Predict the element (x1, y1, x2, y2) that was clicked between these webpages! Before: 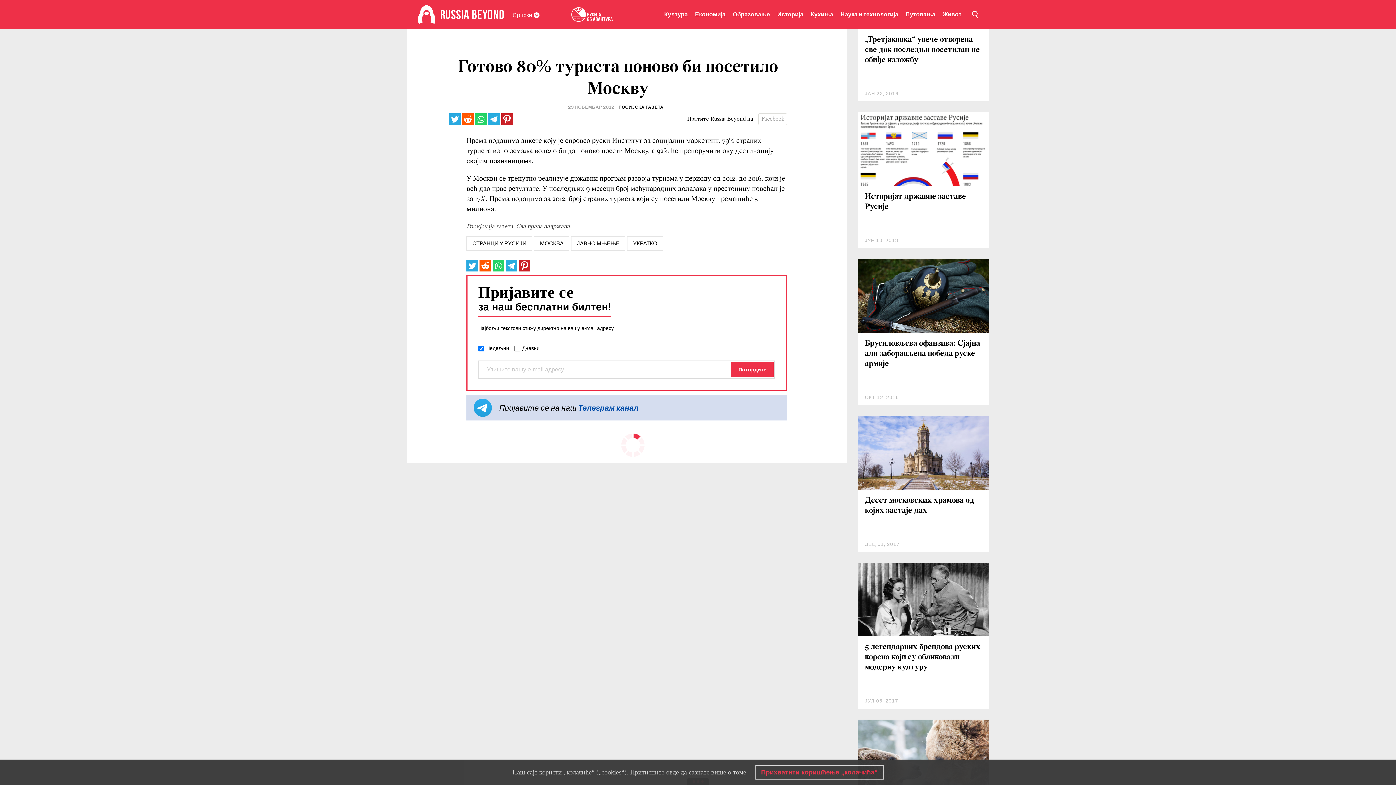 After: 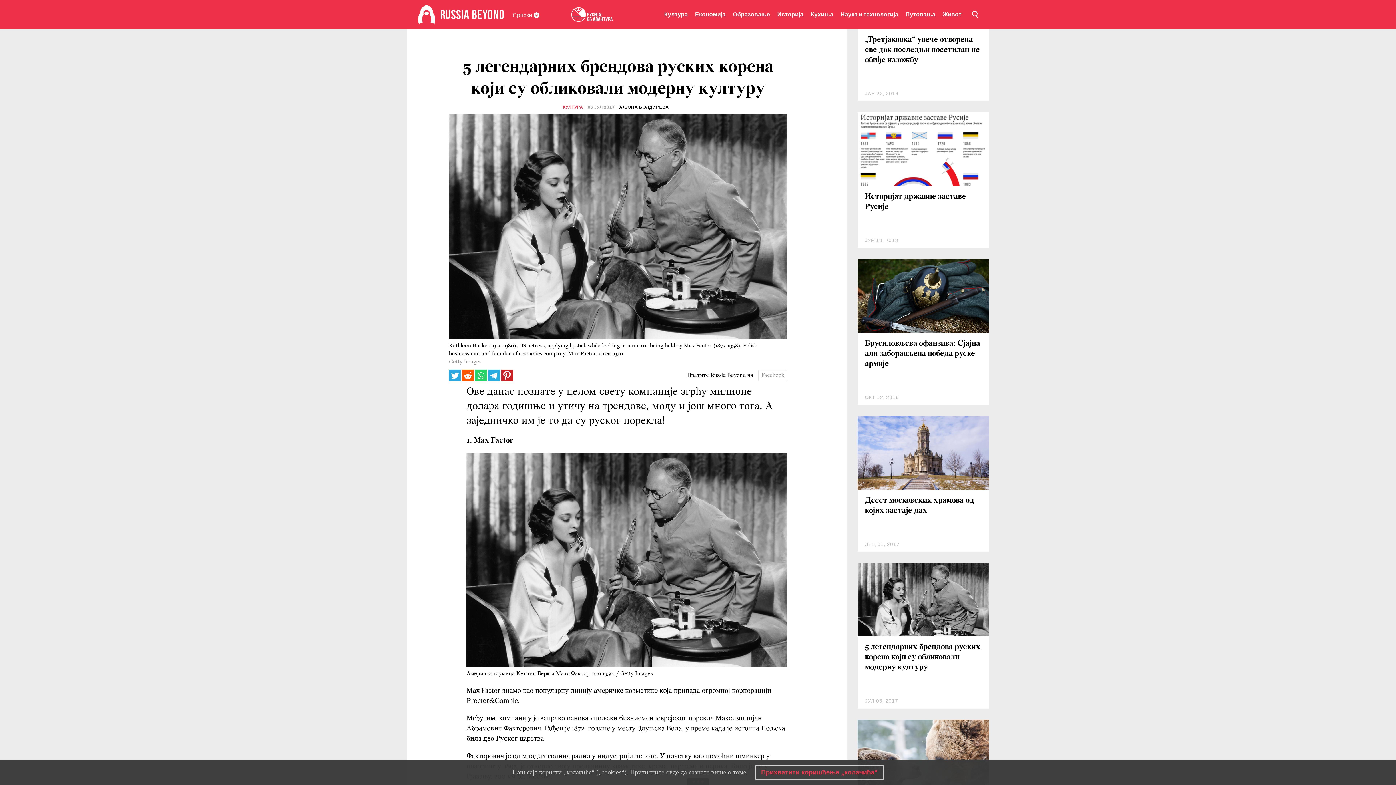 Action: label: 5 легендарних брендова руских корена који су обликовали модерну културу bbox: (865, 643, 980, 672)